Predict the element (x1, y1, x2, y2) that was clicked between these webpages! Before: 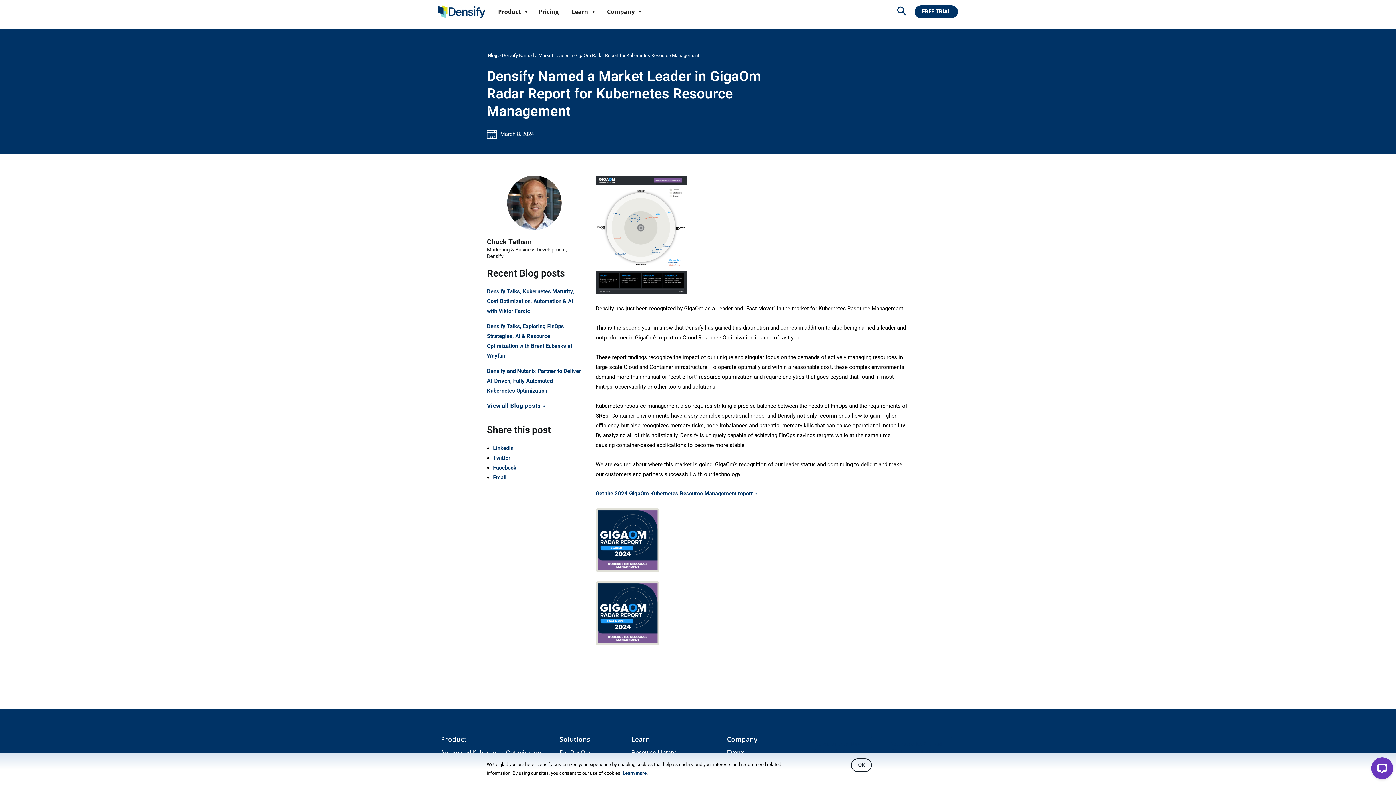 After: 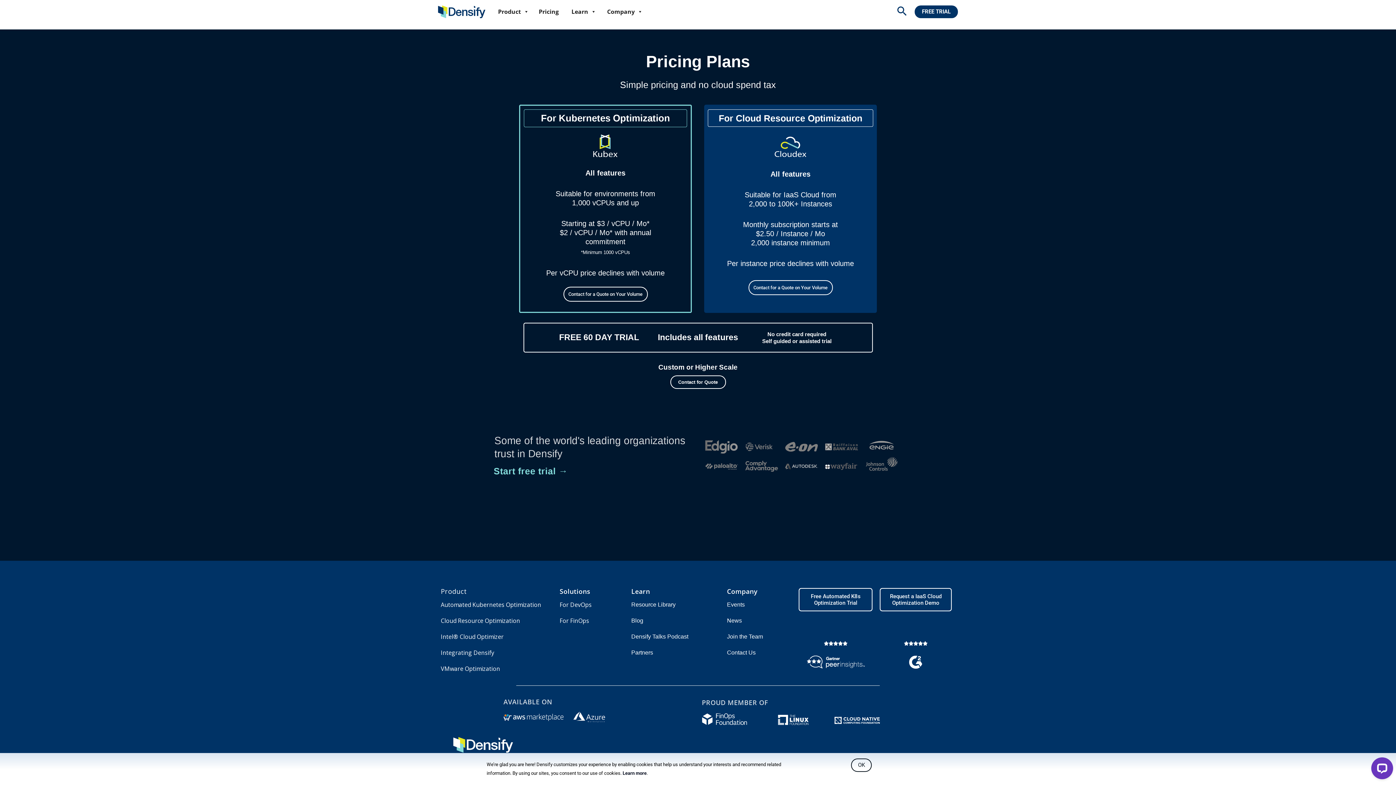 Action: bbox: (538, 4, 560, 19) label: Pricing